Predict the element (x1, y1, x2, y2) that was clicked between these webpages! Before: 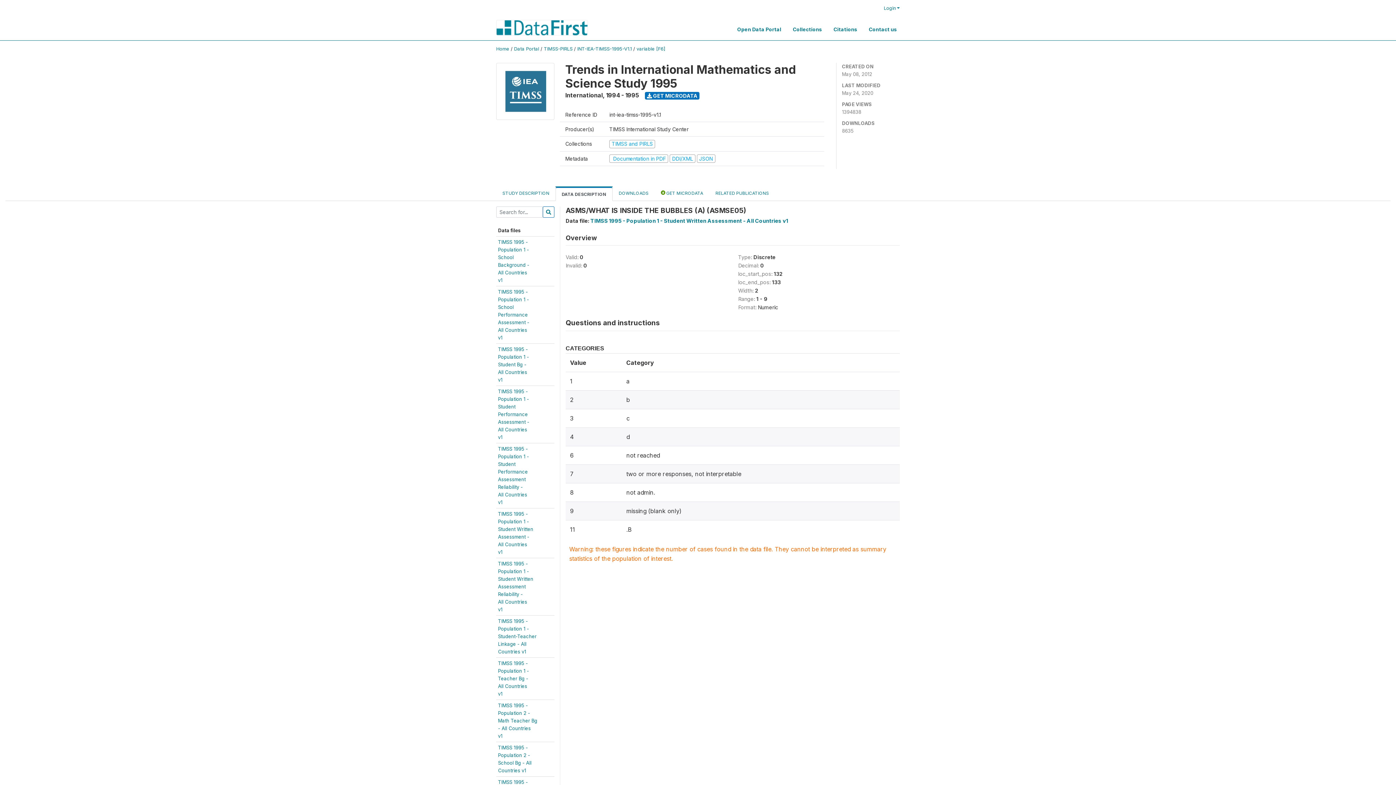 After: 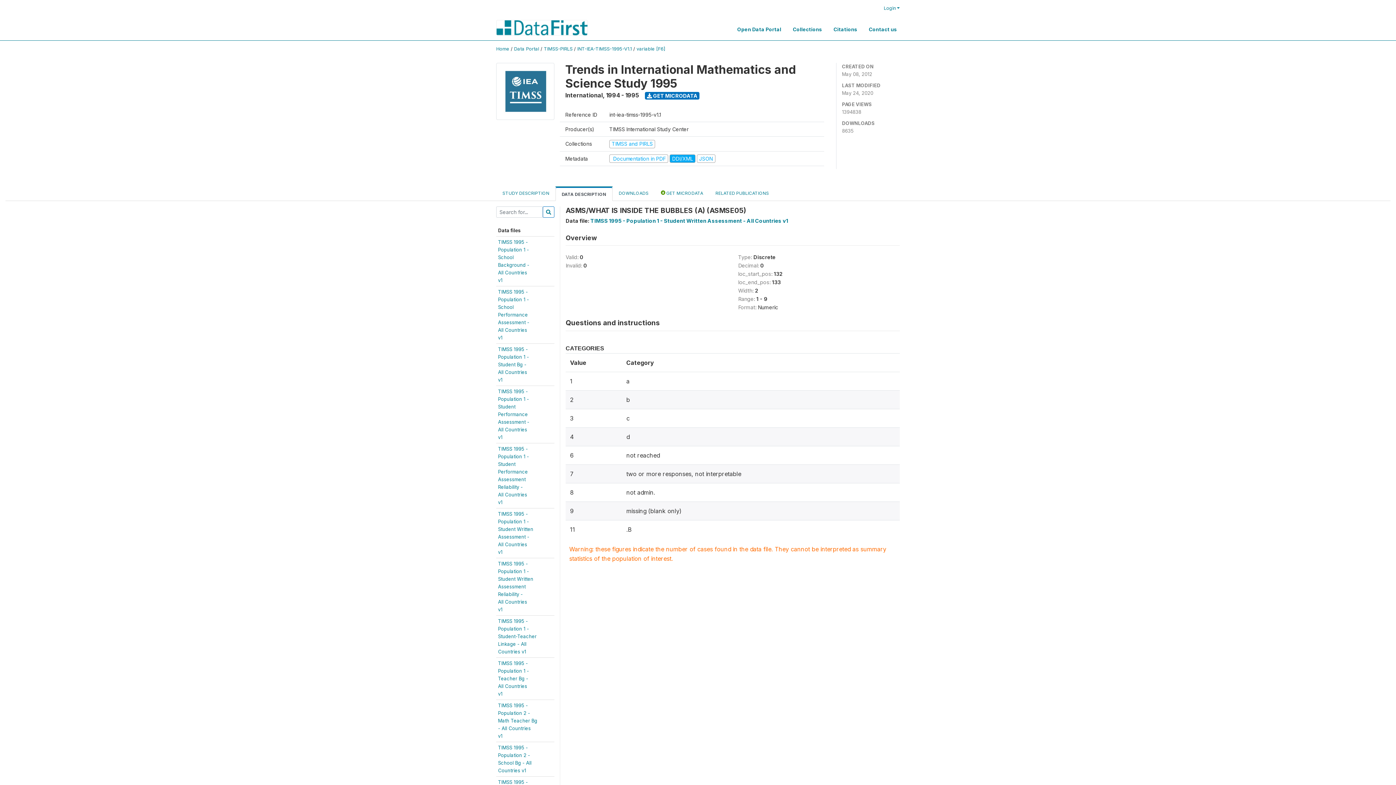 Action: label: DDI/XML  bbox: (669, 155, 696, 161)